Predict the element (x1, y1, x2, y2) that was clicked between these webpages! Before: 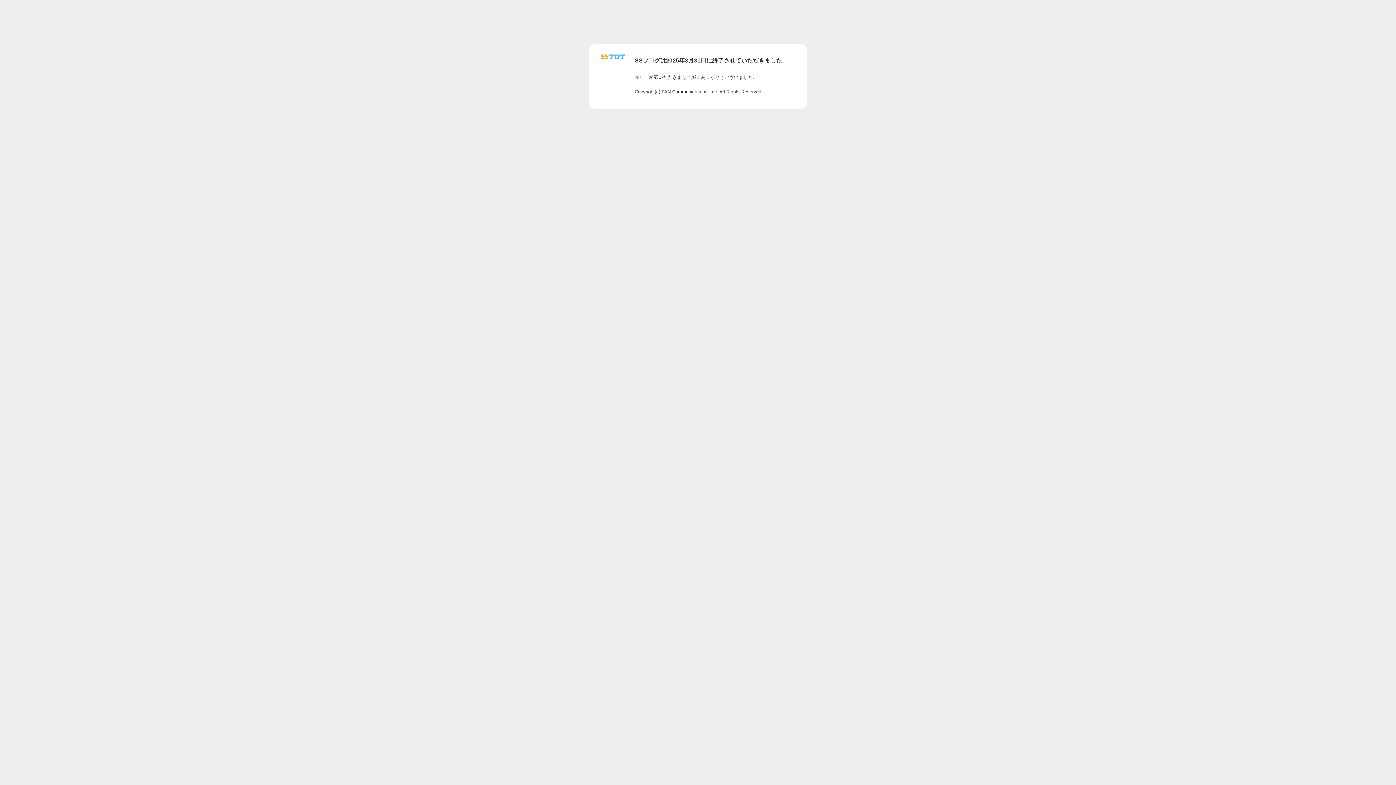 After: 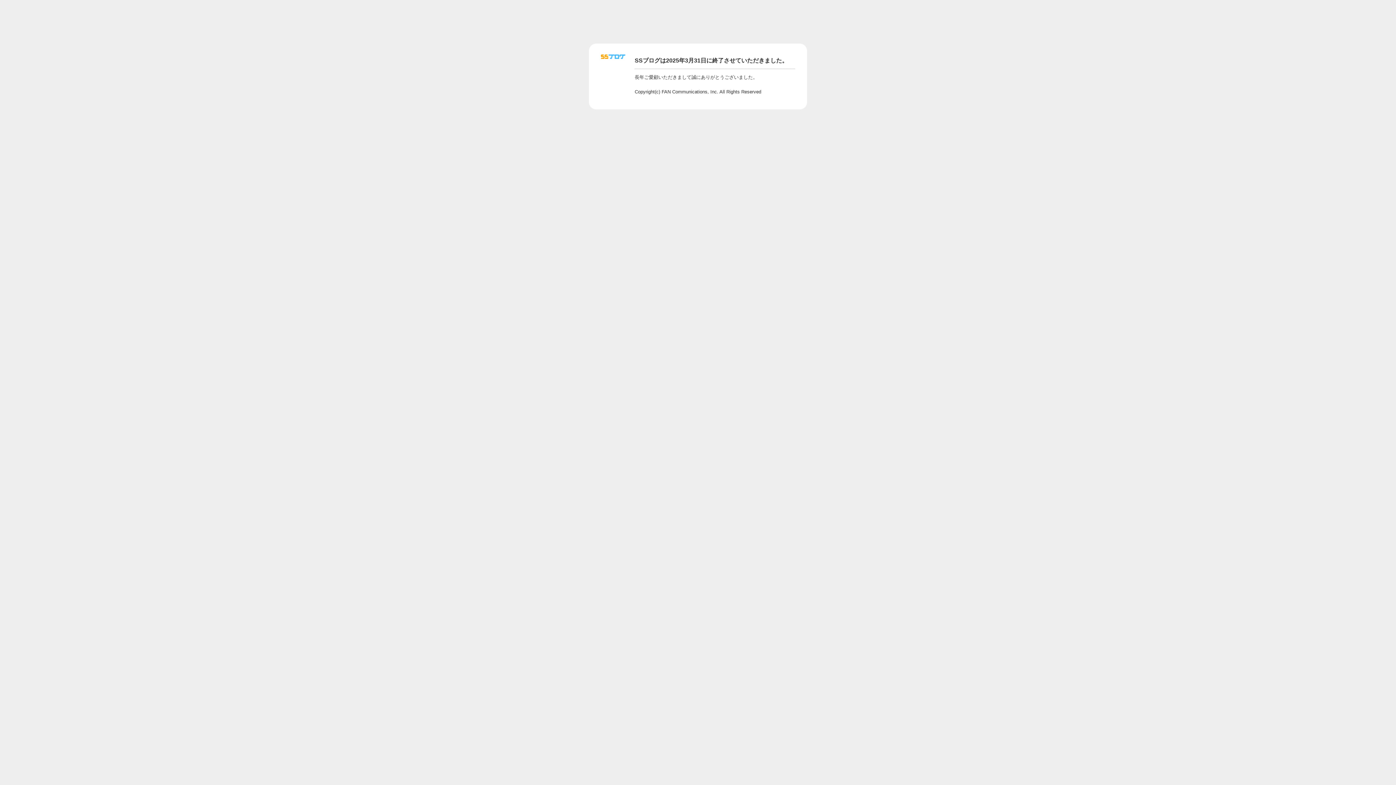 Action: bbox: (601, 56, 625, 62)